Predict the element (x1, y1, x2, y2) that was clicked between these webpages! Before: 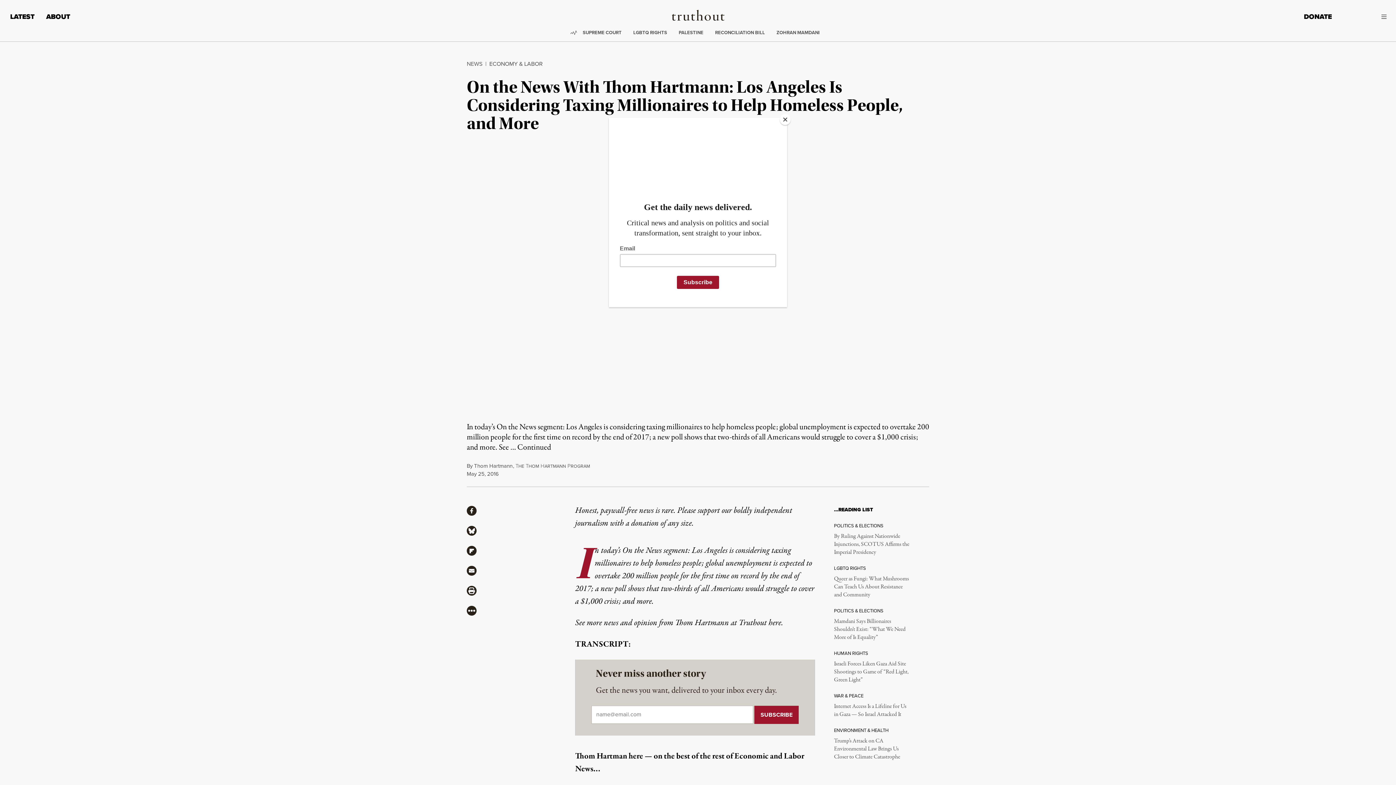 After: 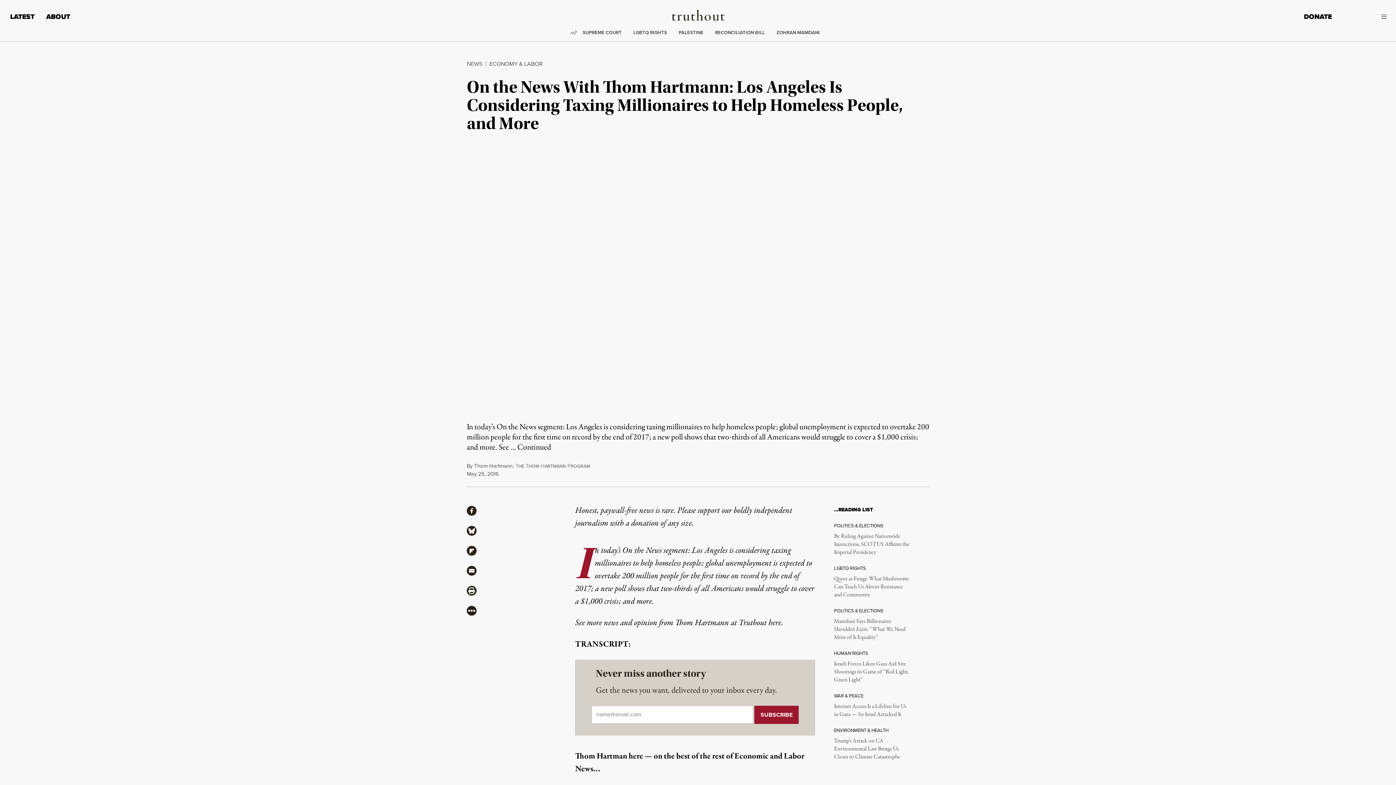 Action: bbox: (780, 114, 790, 125) label: Close